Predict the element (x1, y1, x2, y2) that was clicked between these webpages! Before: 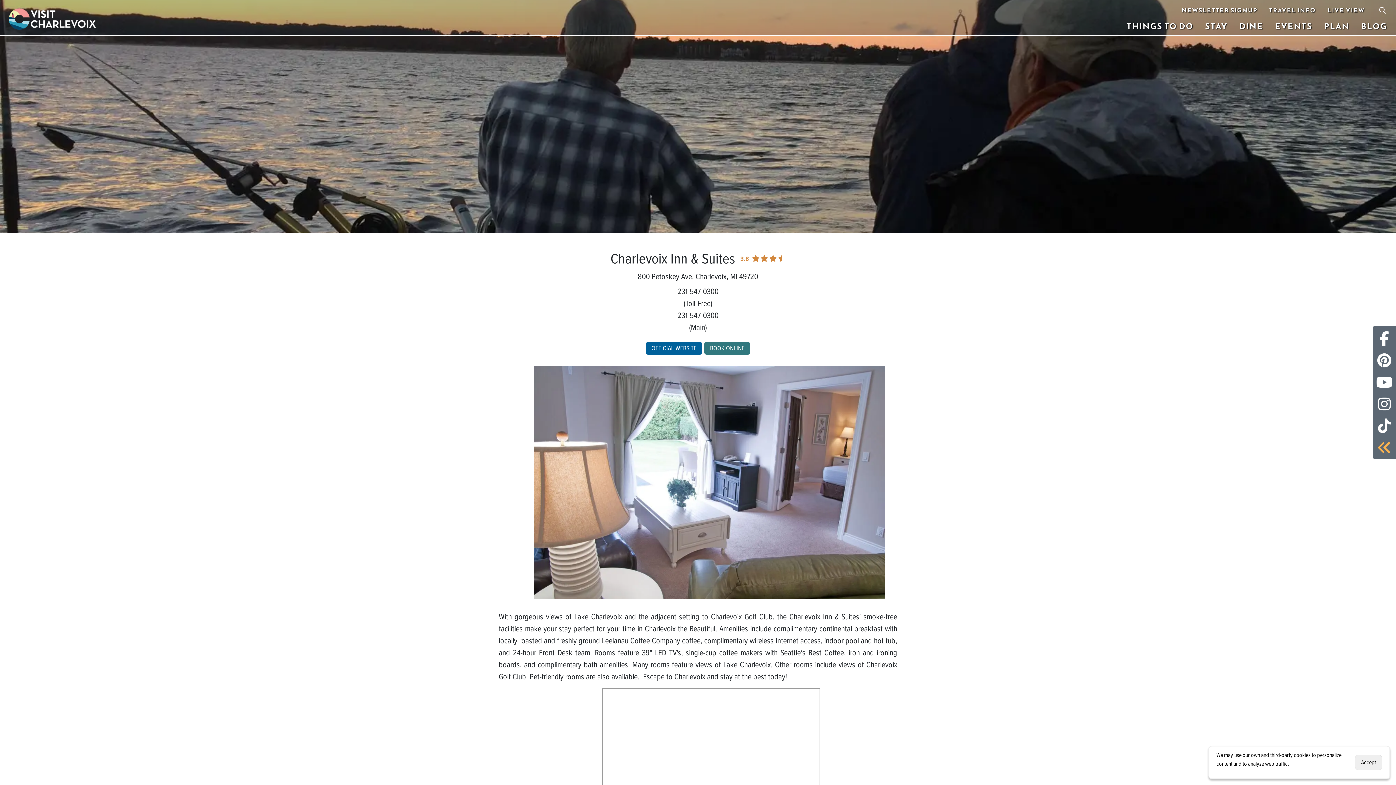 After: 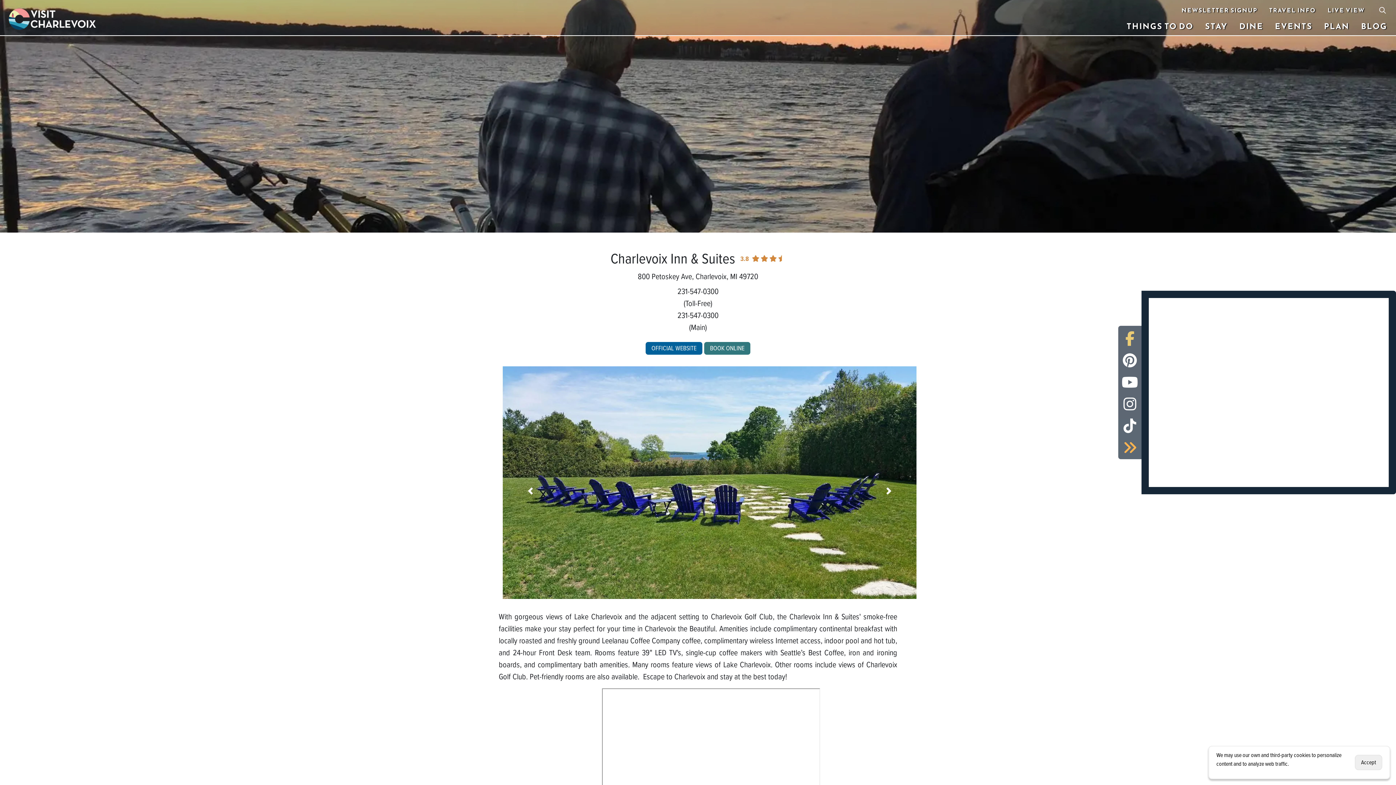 Action: bbox: (1380, 328, 1389, 350)